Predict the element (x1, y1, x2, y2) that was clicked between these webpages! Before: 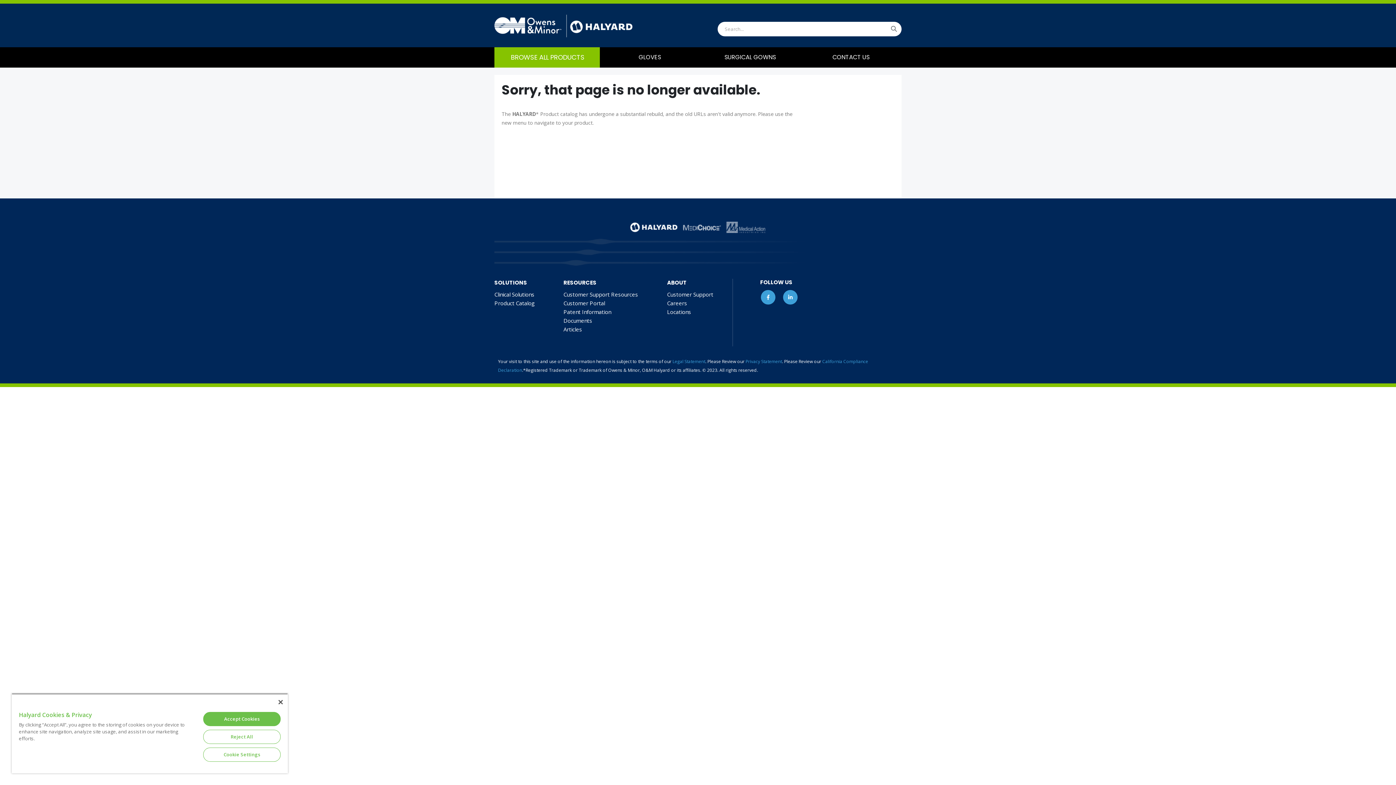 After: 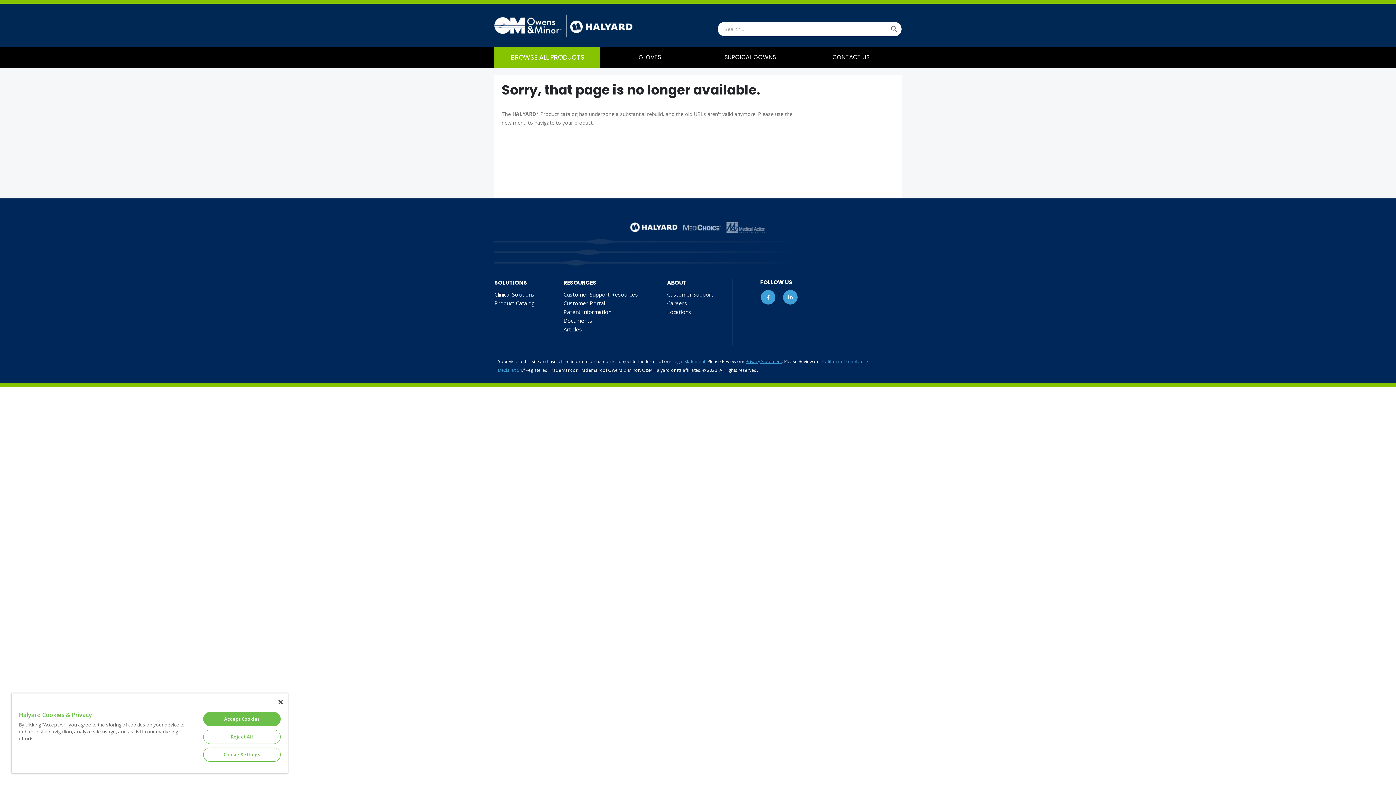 Action: bbox: (745, 358, 782, 364) label: Privacy Statement